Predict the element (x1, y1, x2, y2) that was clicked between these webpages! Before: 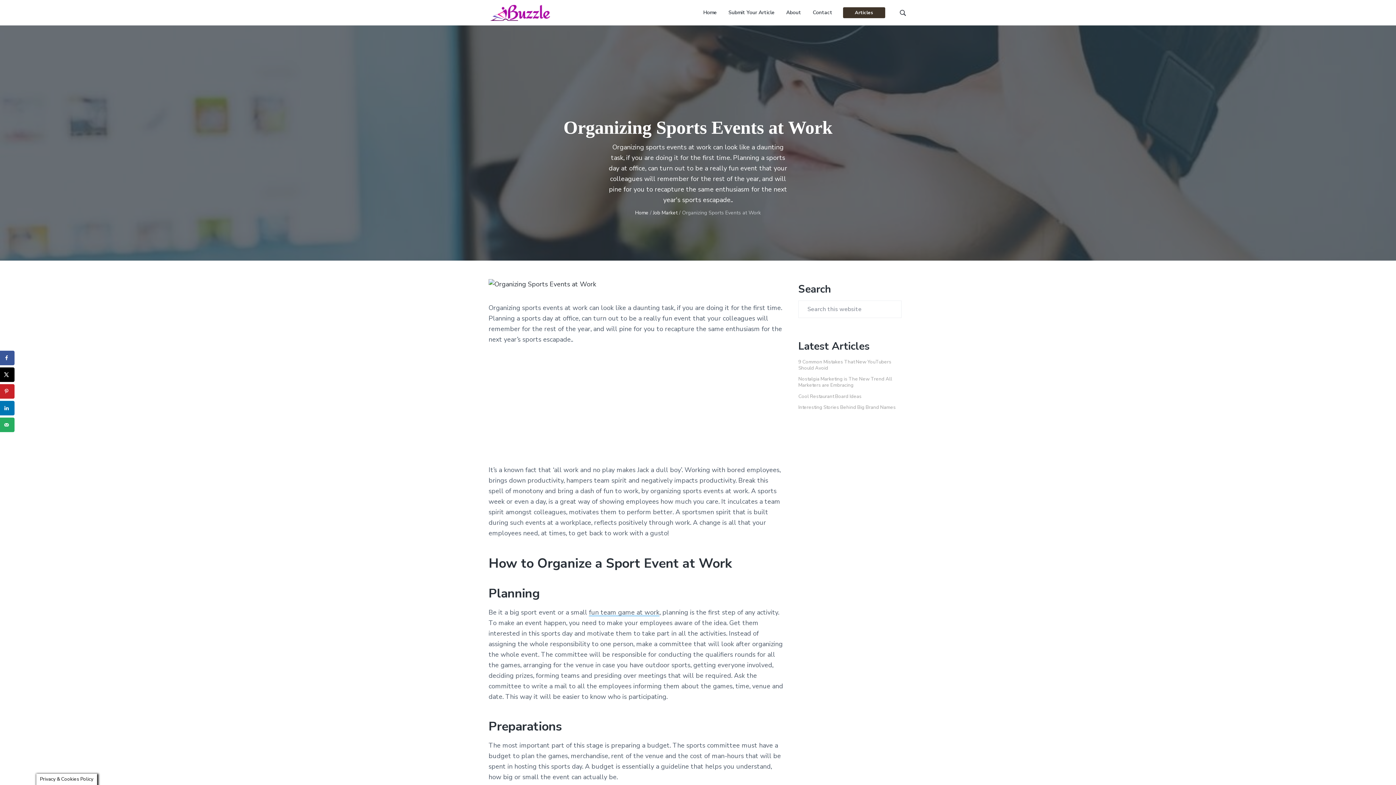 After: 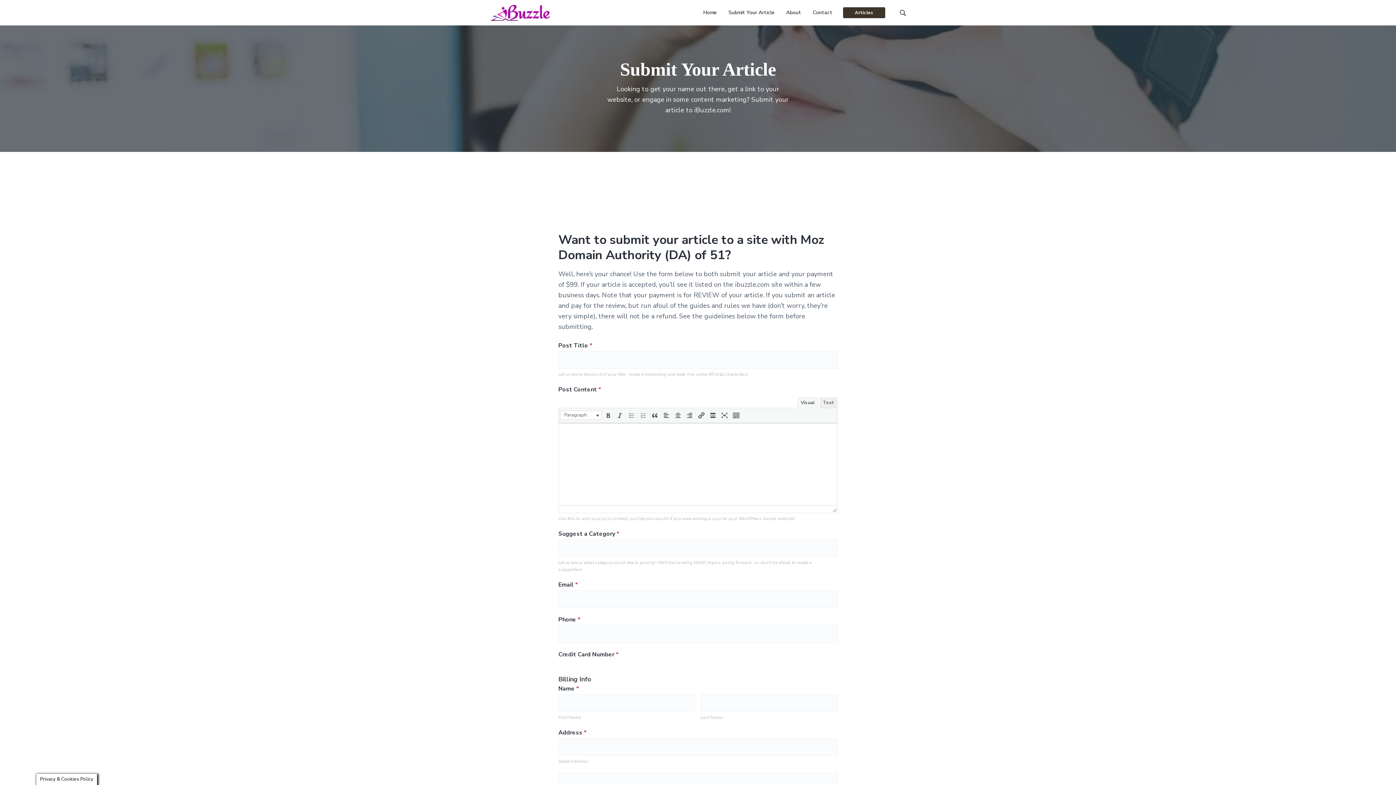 Action: bbox: (728, 8, 774, 16) label: Submit Your Article